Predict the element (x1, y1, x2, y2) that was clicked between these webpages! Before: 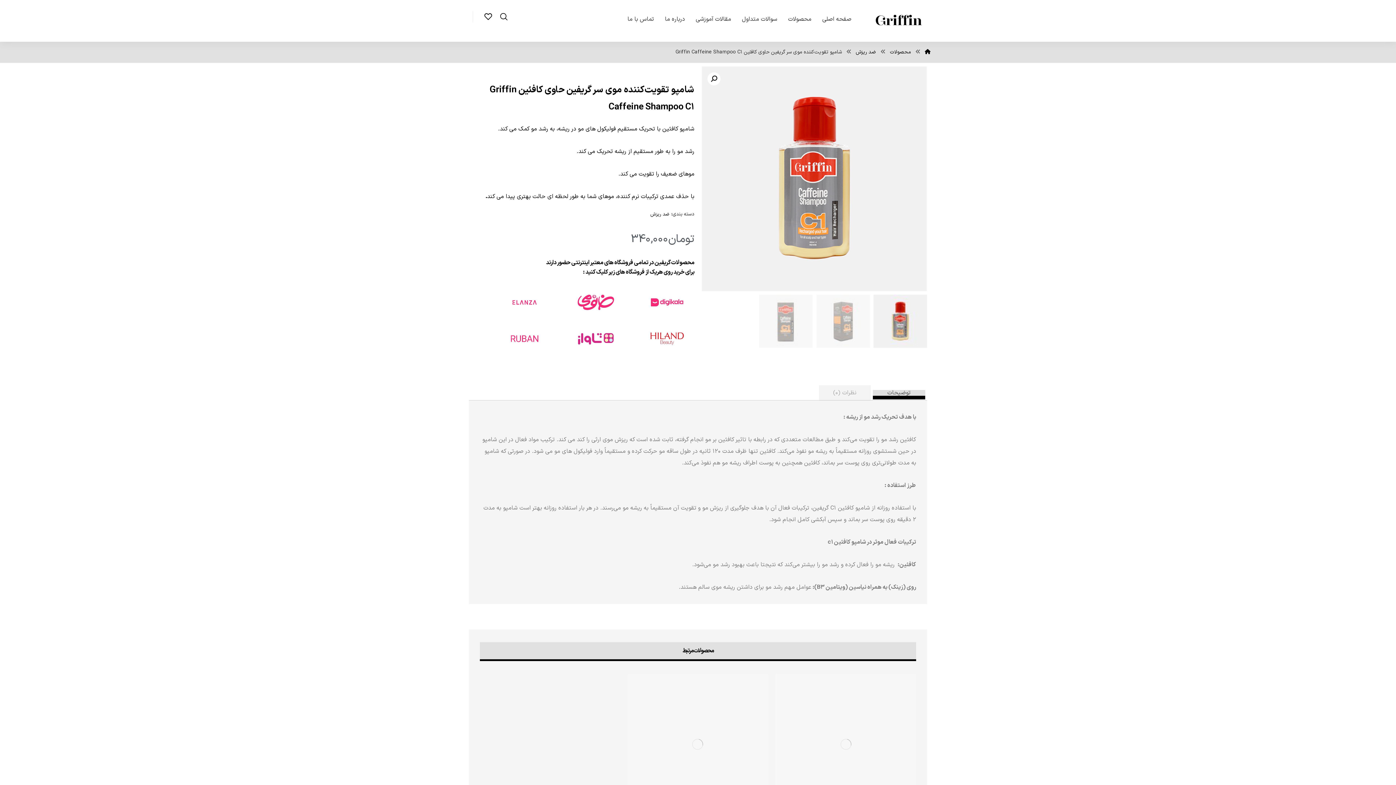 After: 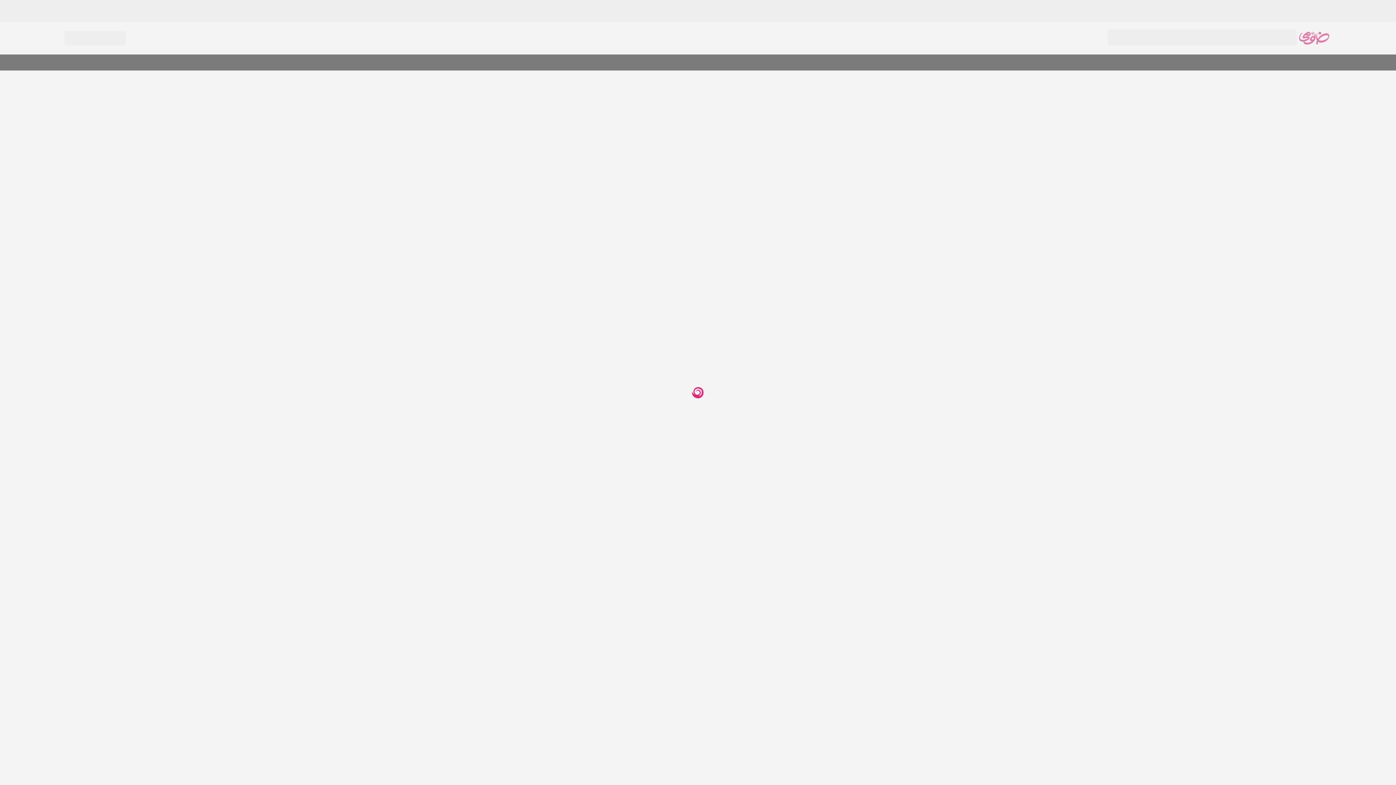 Action: bbox: (557, 284, 623, 320)